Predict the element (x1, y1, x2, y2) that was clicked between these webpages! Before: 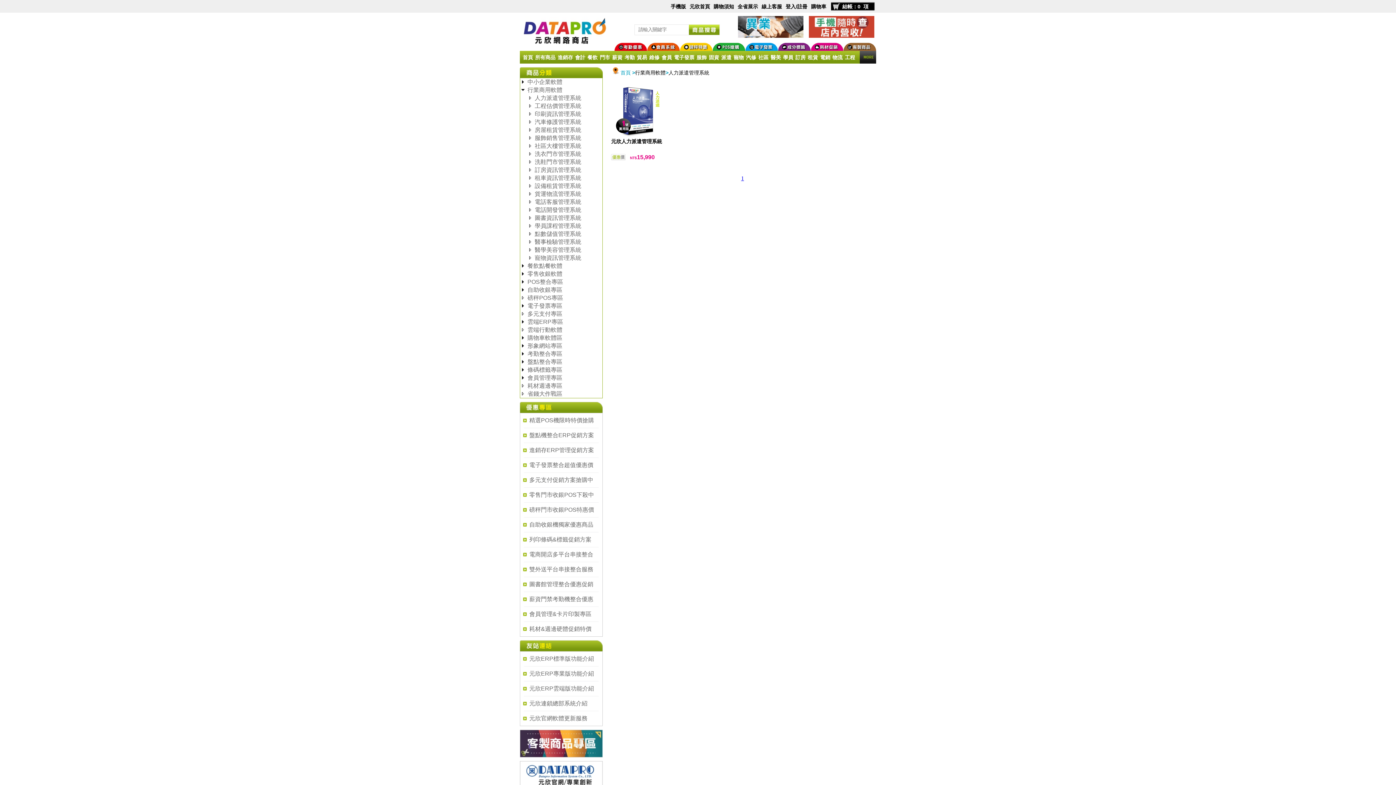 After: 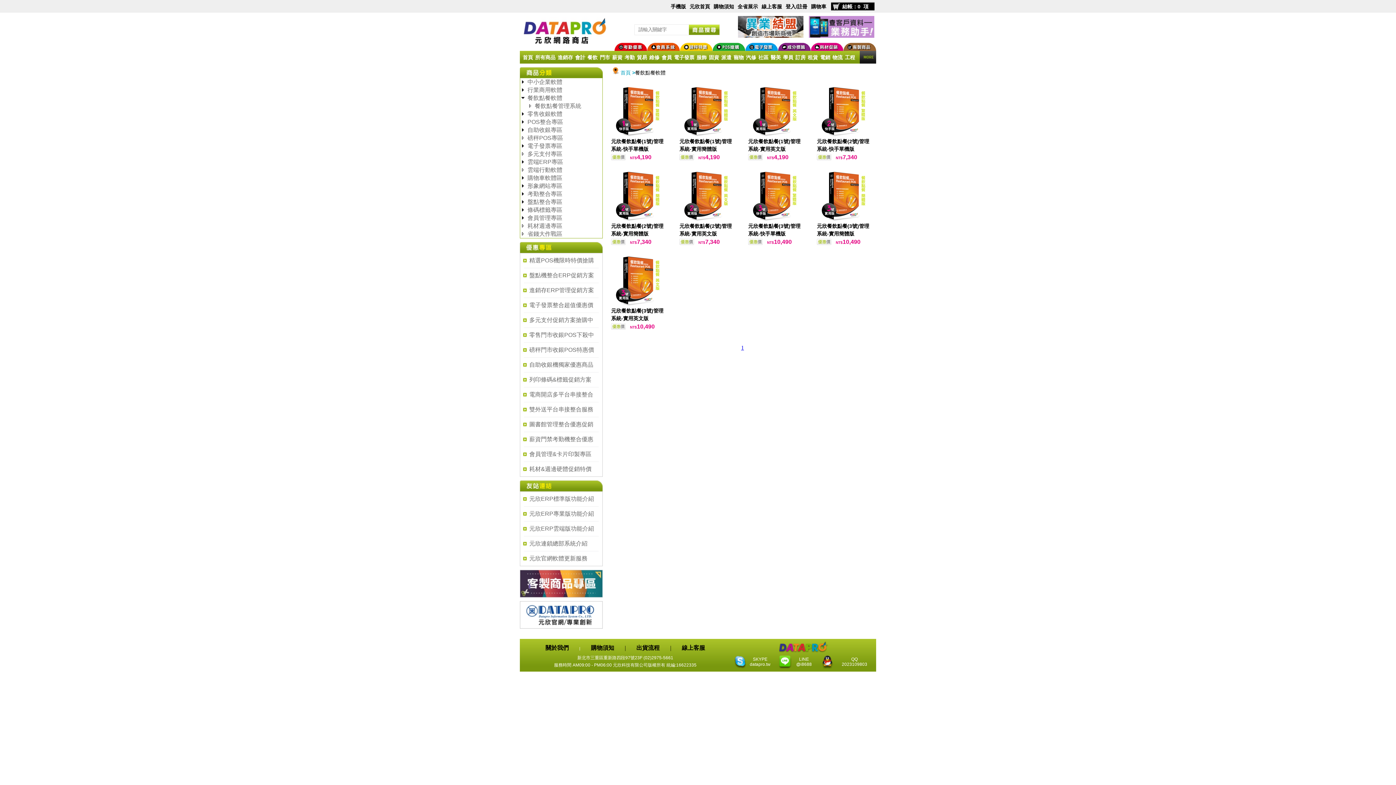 Action: label: 餐飲 bbox: (587, 54, 597, 60)